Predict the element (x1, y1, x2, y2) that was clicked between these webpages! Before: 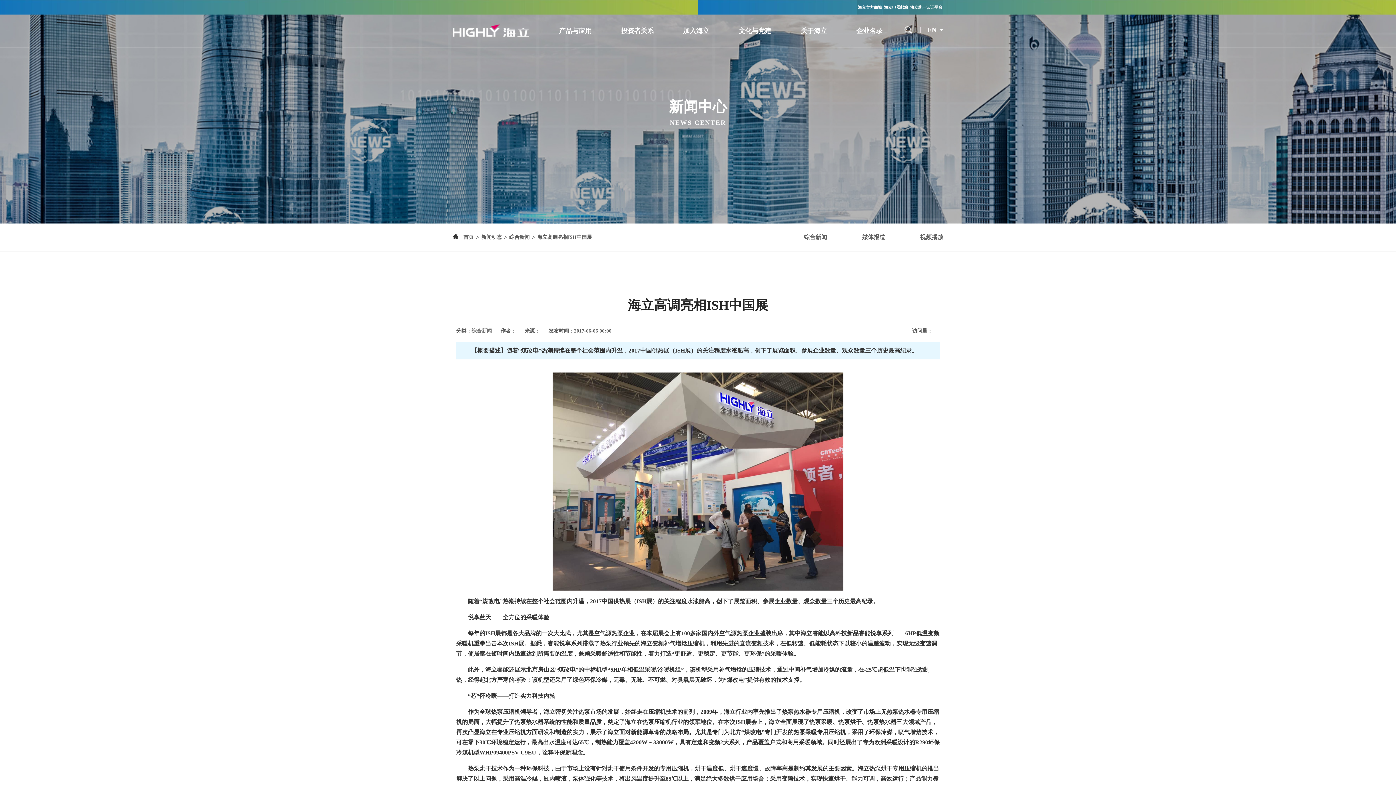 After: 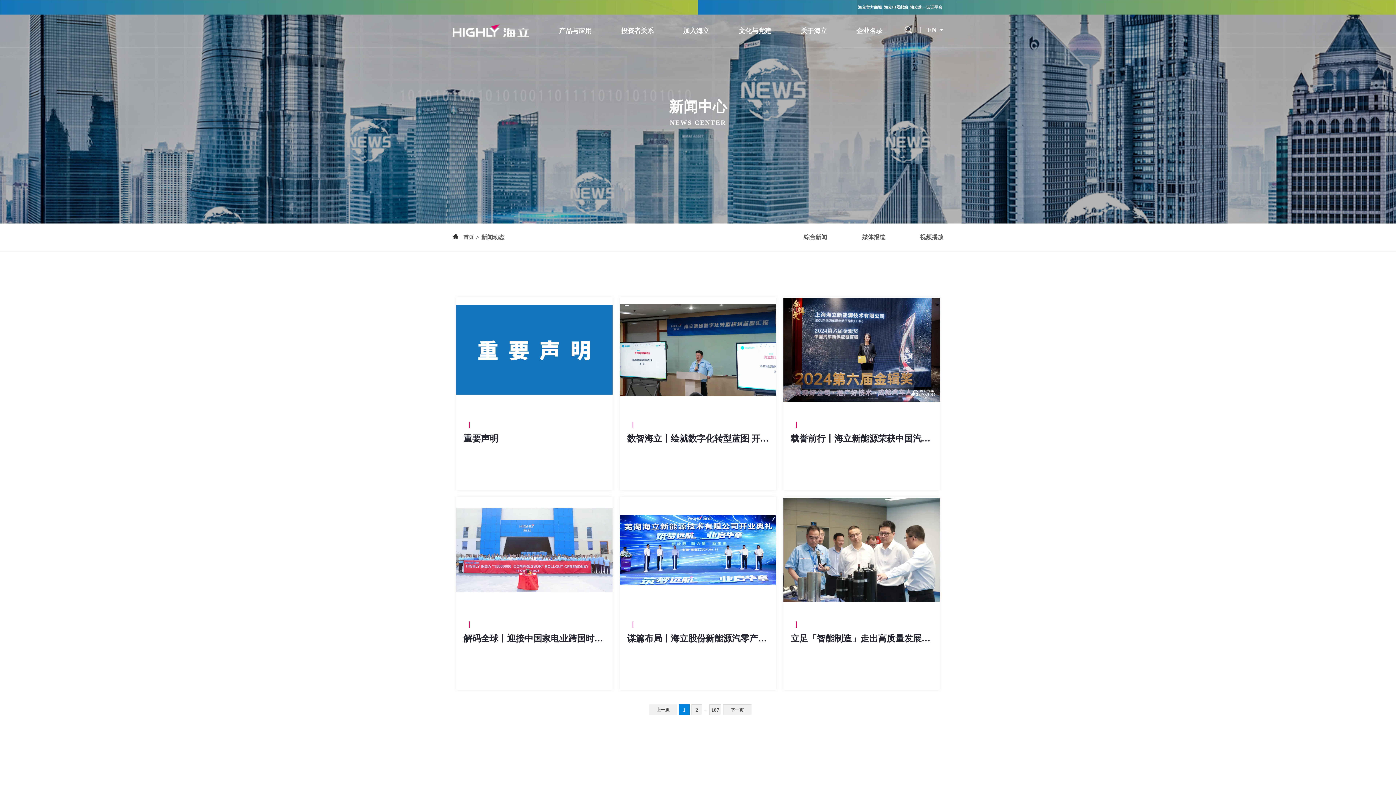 Action: label: 新闻动态 bbox: (481, 234, 501, 240)